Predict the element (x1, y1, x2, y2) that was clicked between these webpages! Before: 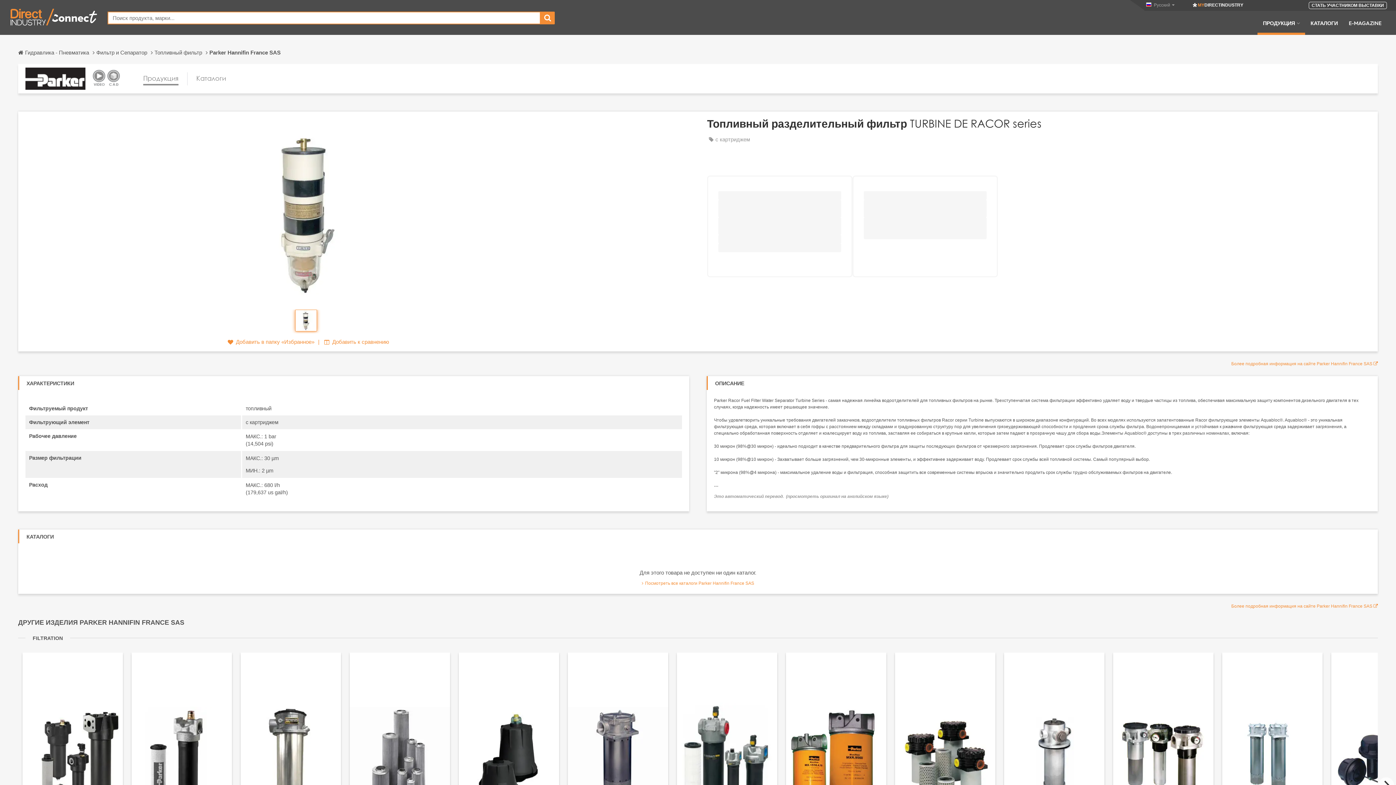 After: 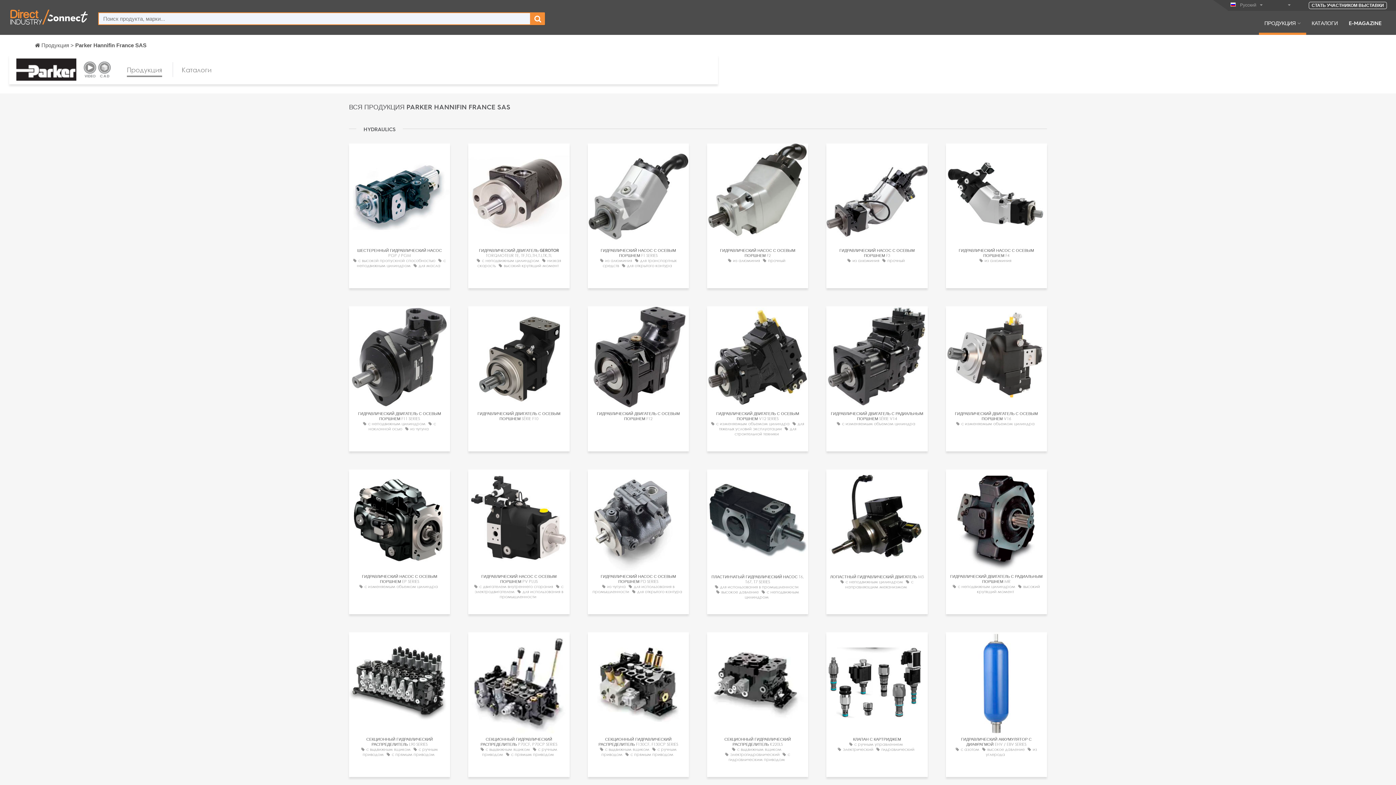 Action: label: Продукция bbox: (143, 72, 178, 85)